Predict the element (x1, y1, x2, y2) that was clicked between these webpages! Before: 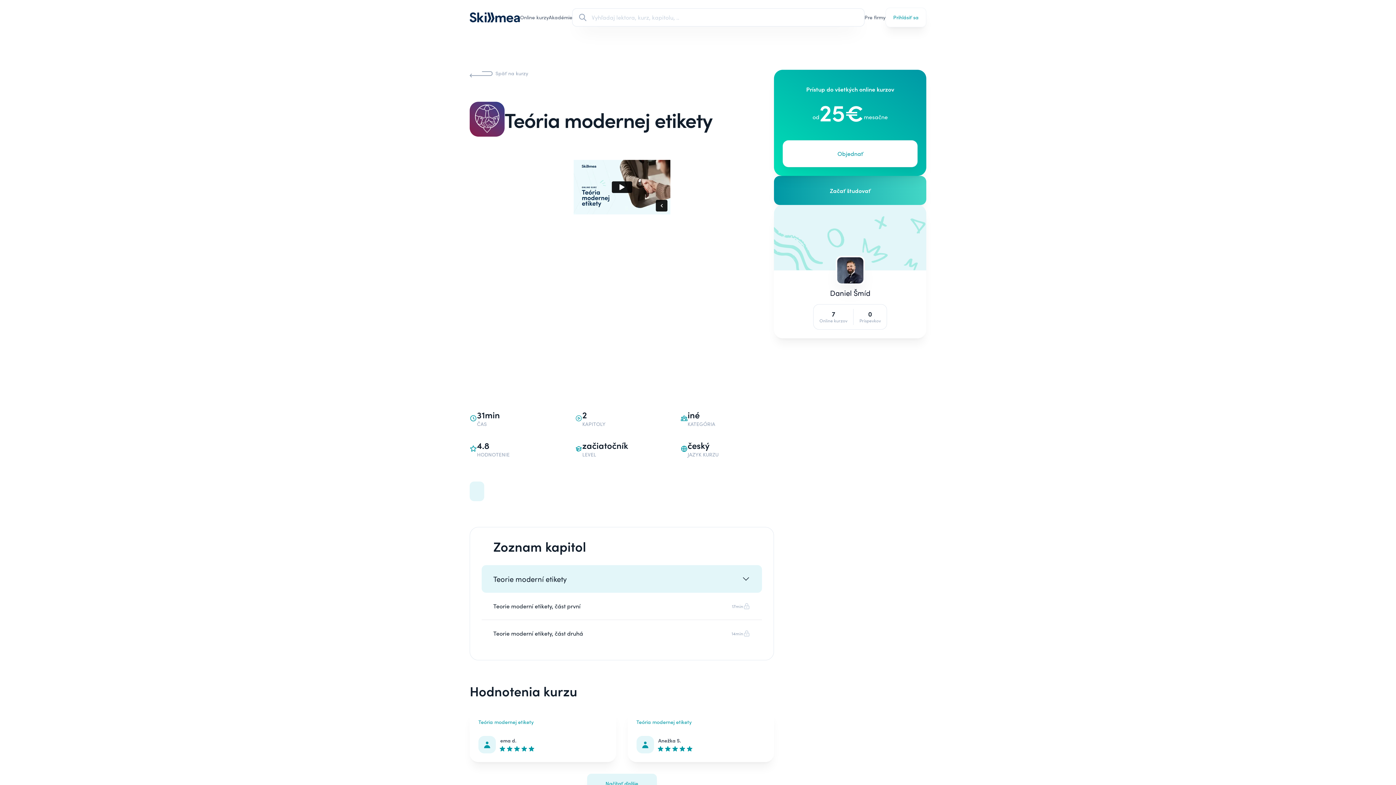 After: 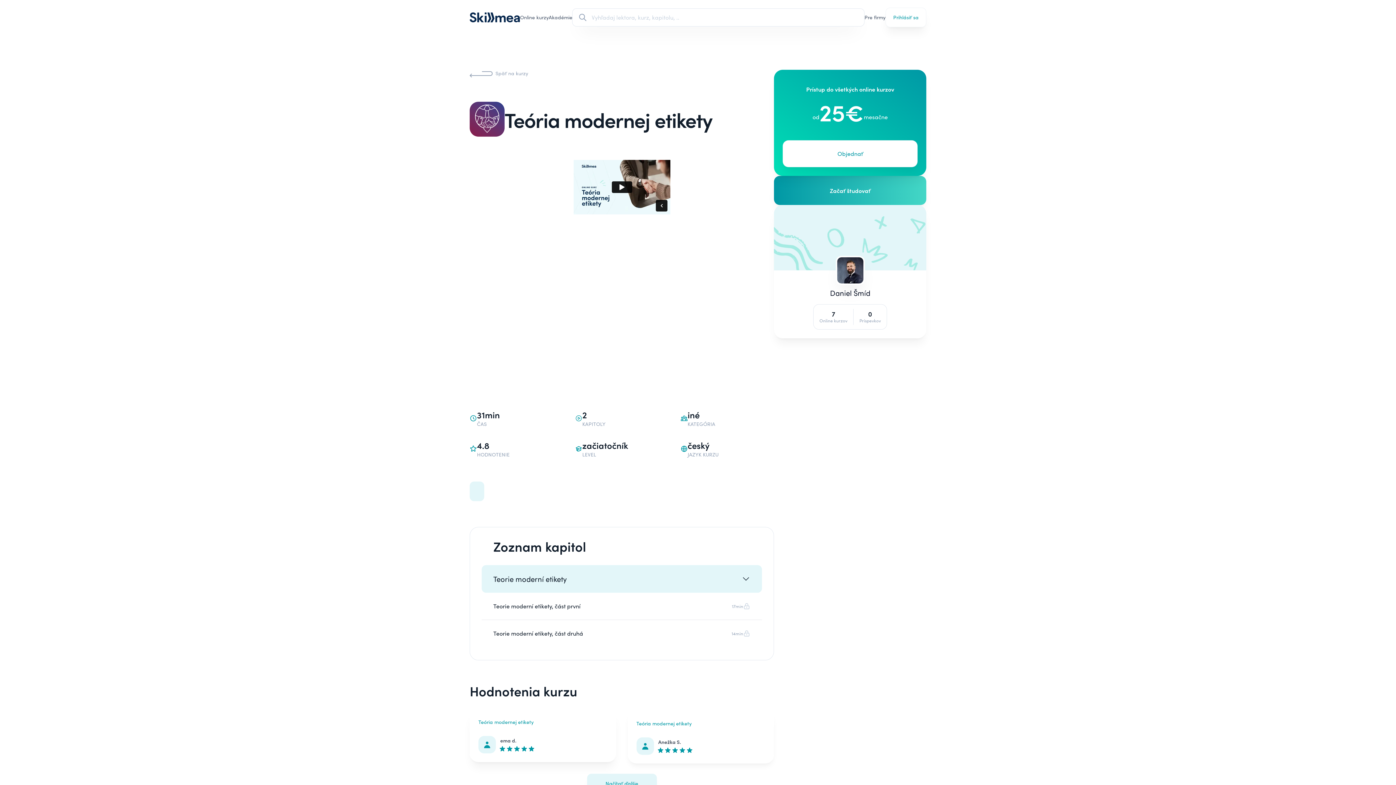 Action: label: Teória modernej etikety

Anežka S. bbox: (627, 710, 774, 762)